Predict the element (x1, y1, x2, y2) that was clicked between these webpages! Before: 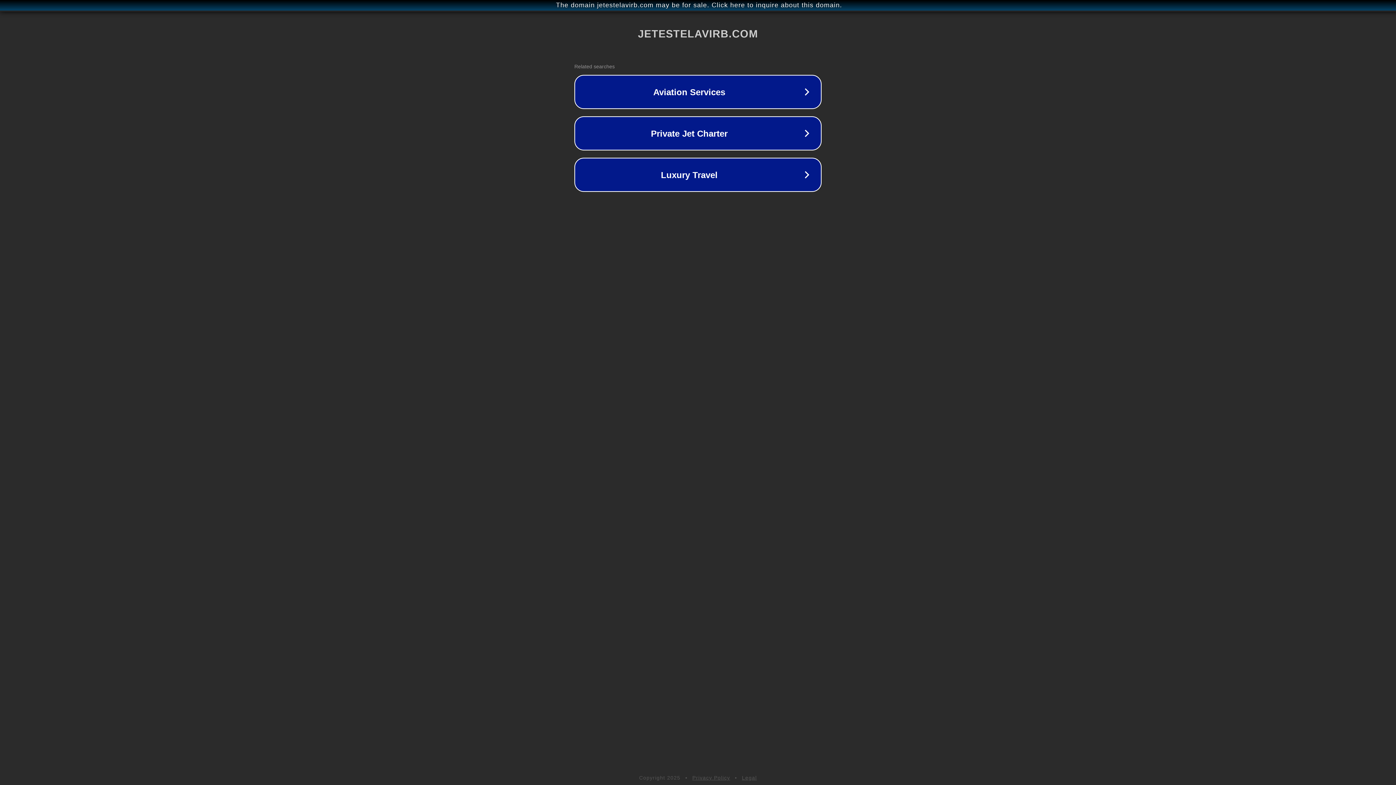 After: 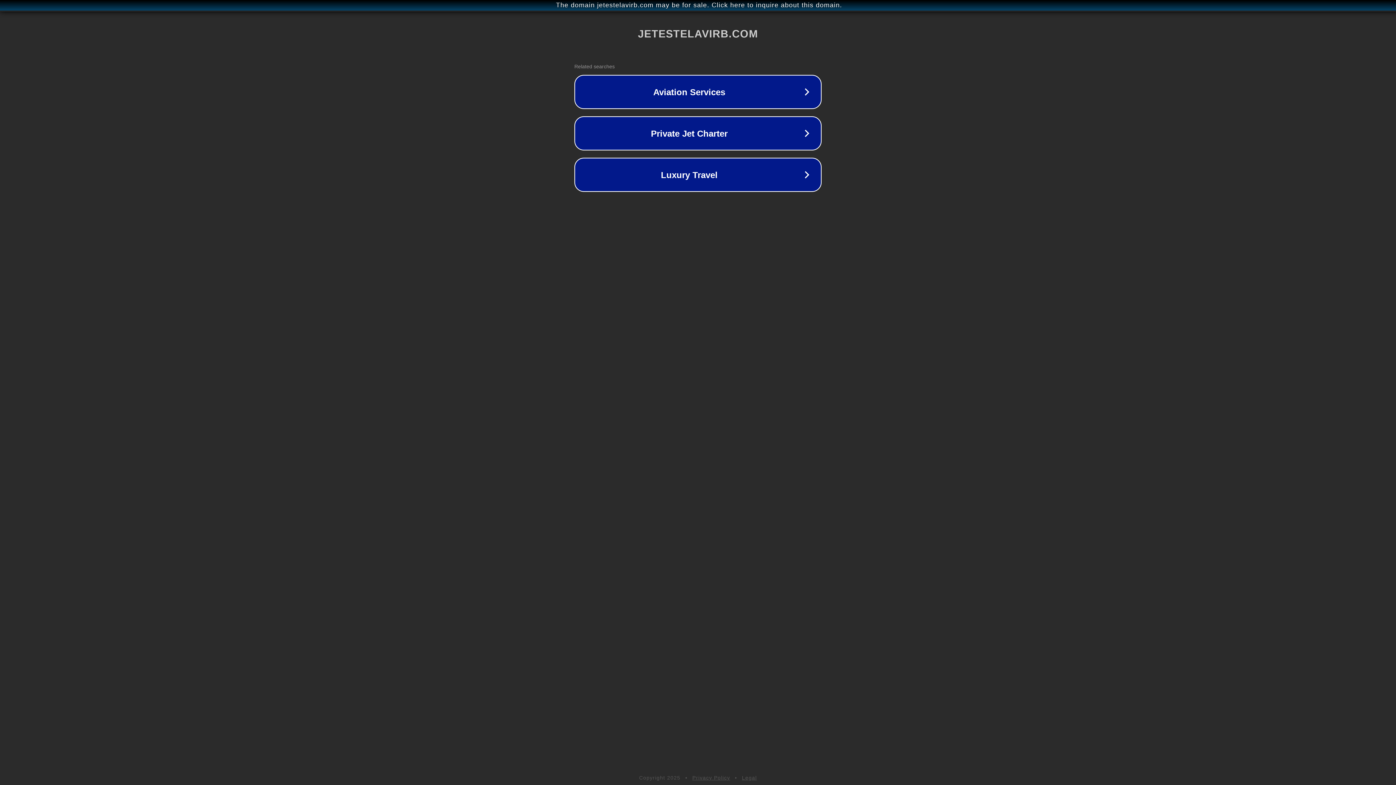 Action: bbox: (742, 775, 757, 781) label: Legal